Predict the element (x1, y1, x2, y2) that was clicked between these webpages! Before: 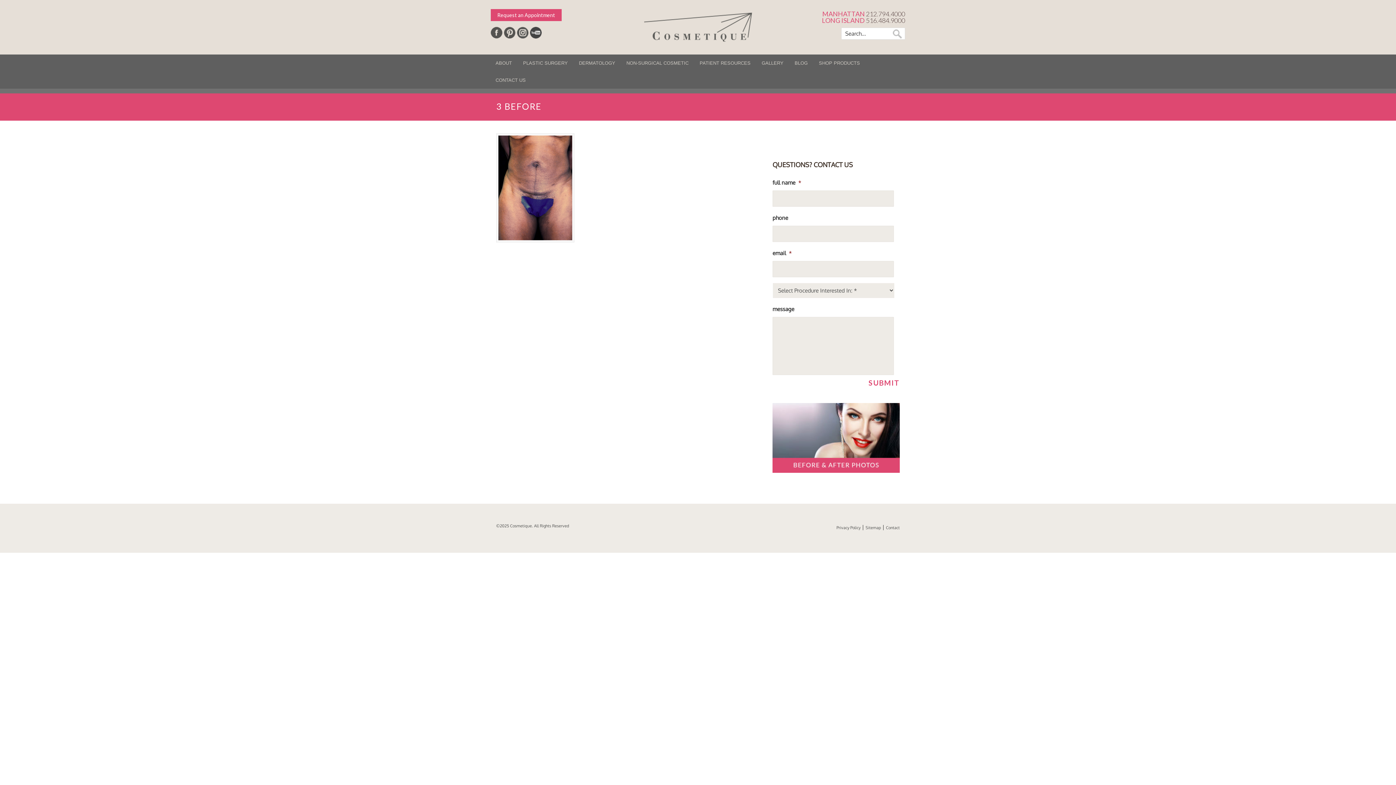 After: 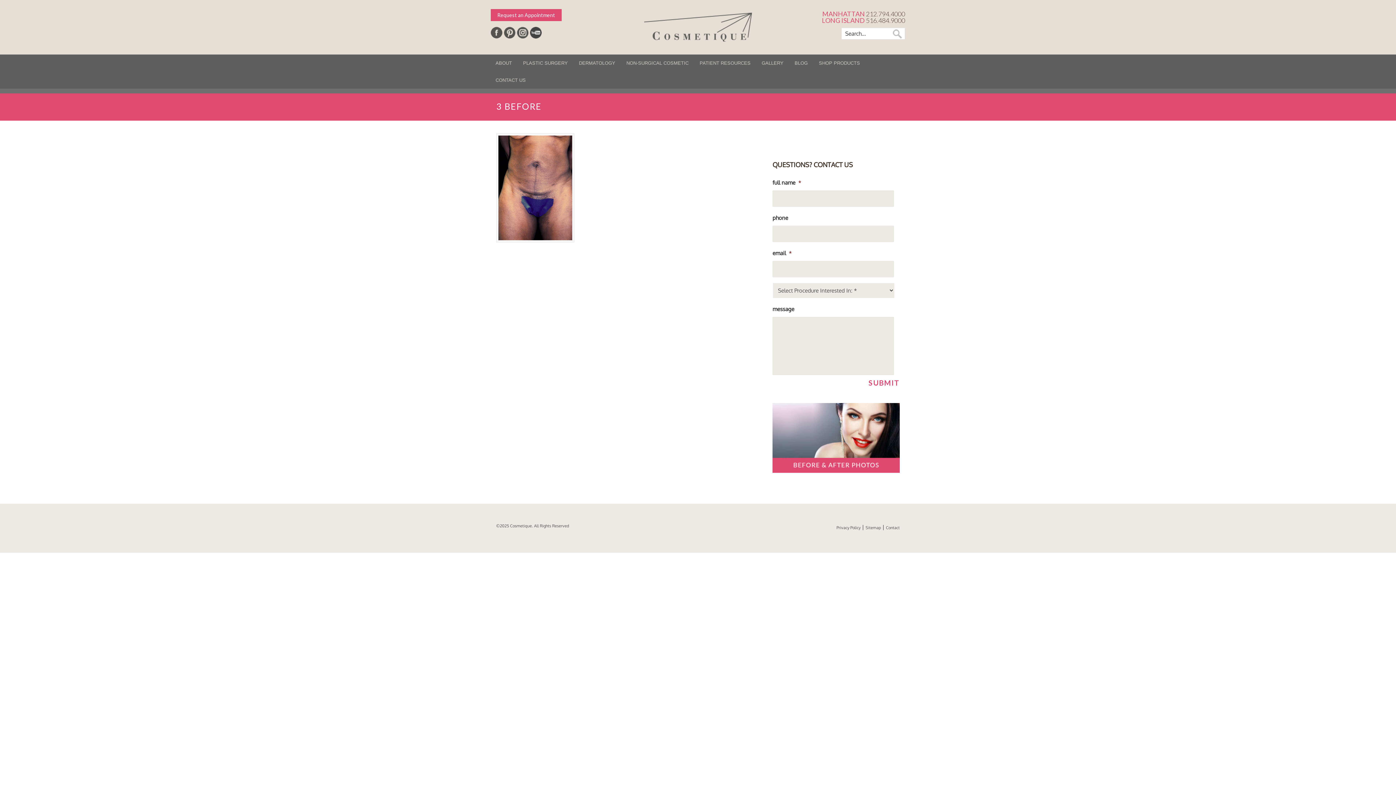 Action: bbox: (530, 28, 541, 35)